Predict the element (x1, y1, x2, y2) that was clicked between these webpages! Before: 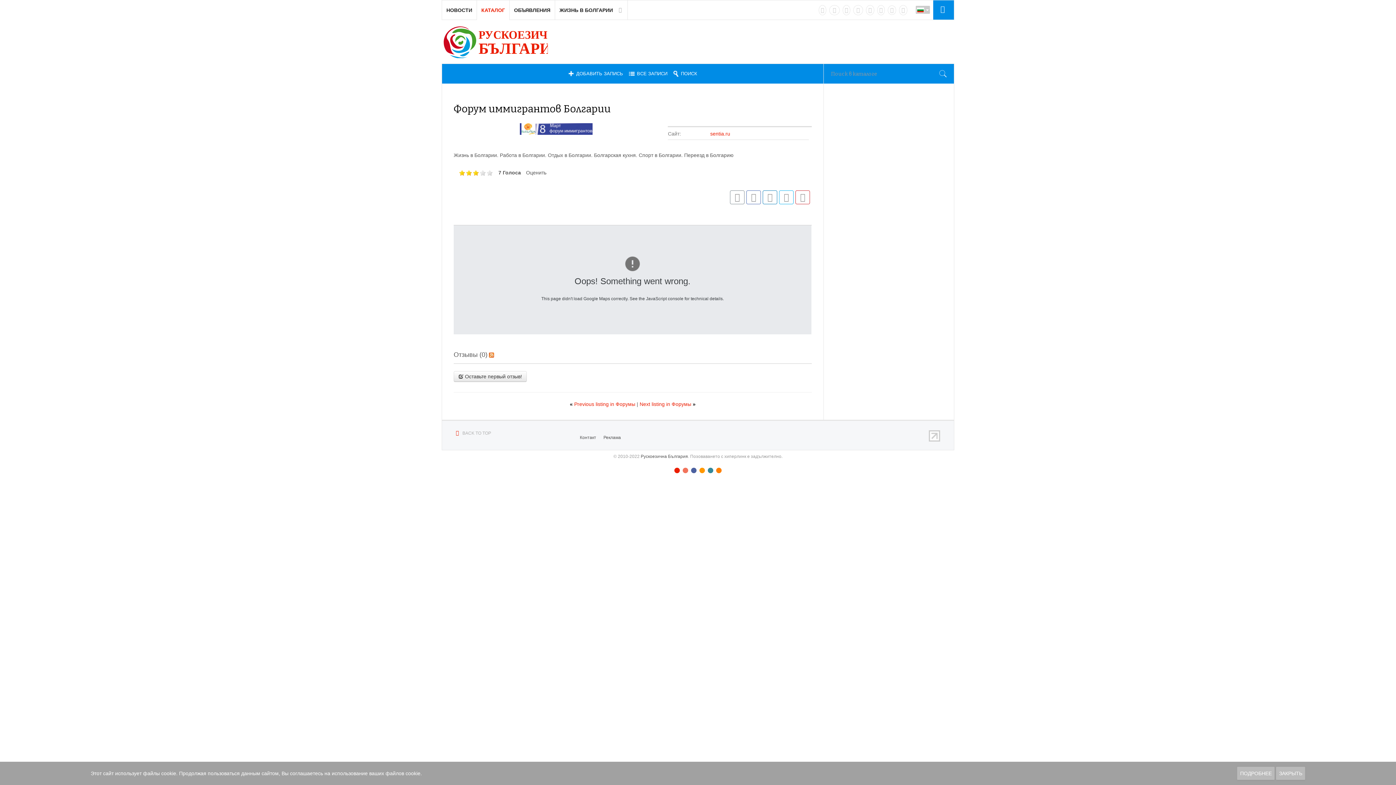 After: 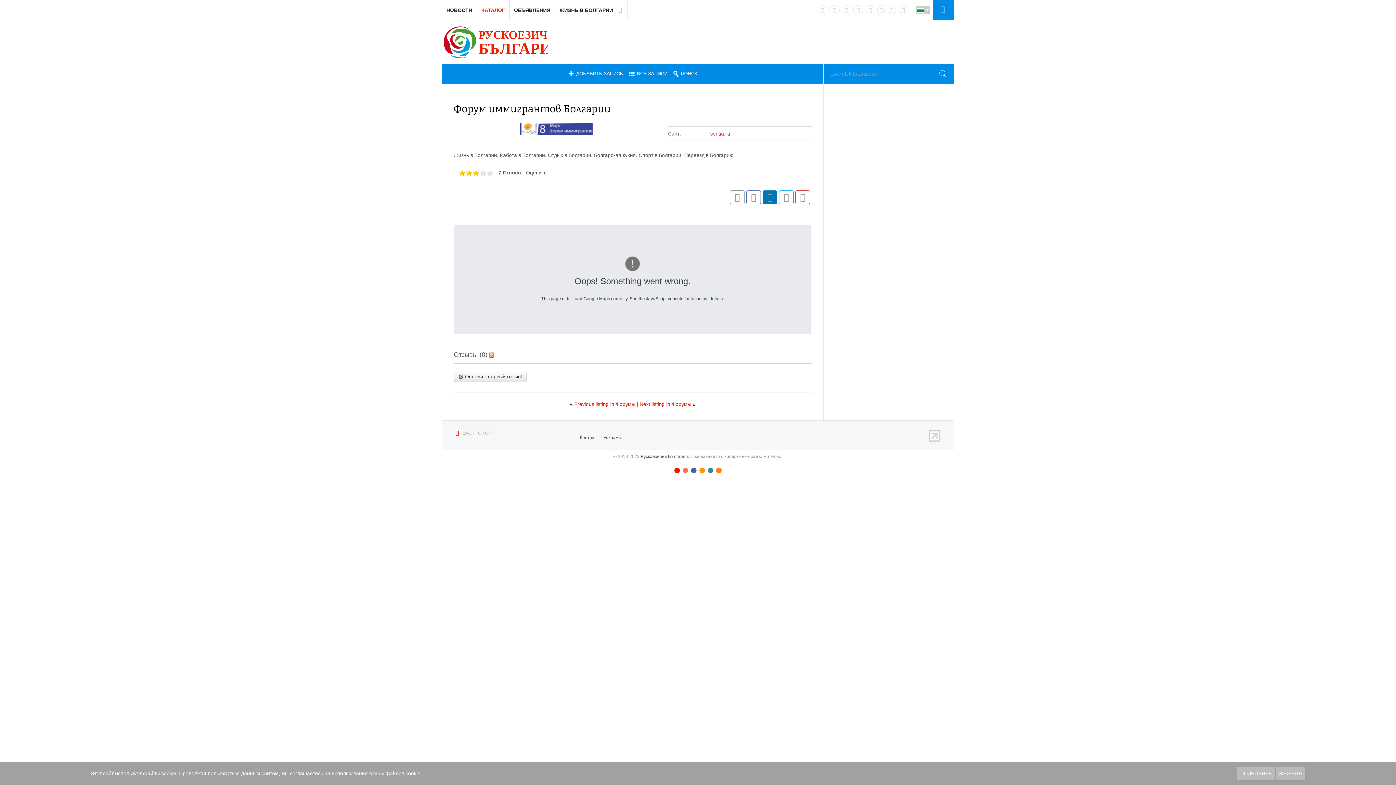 Action: bbox: (762, 190, 777, 204)